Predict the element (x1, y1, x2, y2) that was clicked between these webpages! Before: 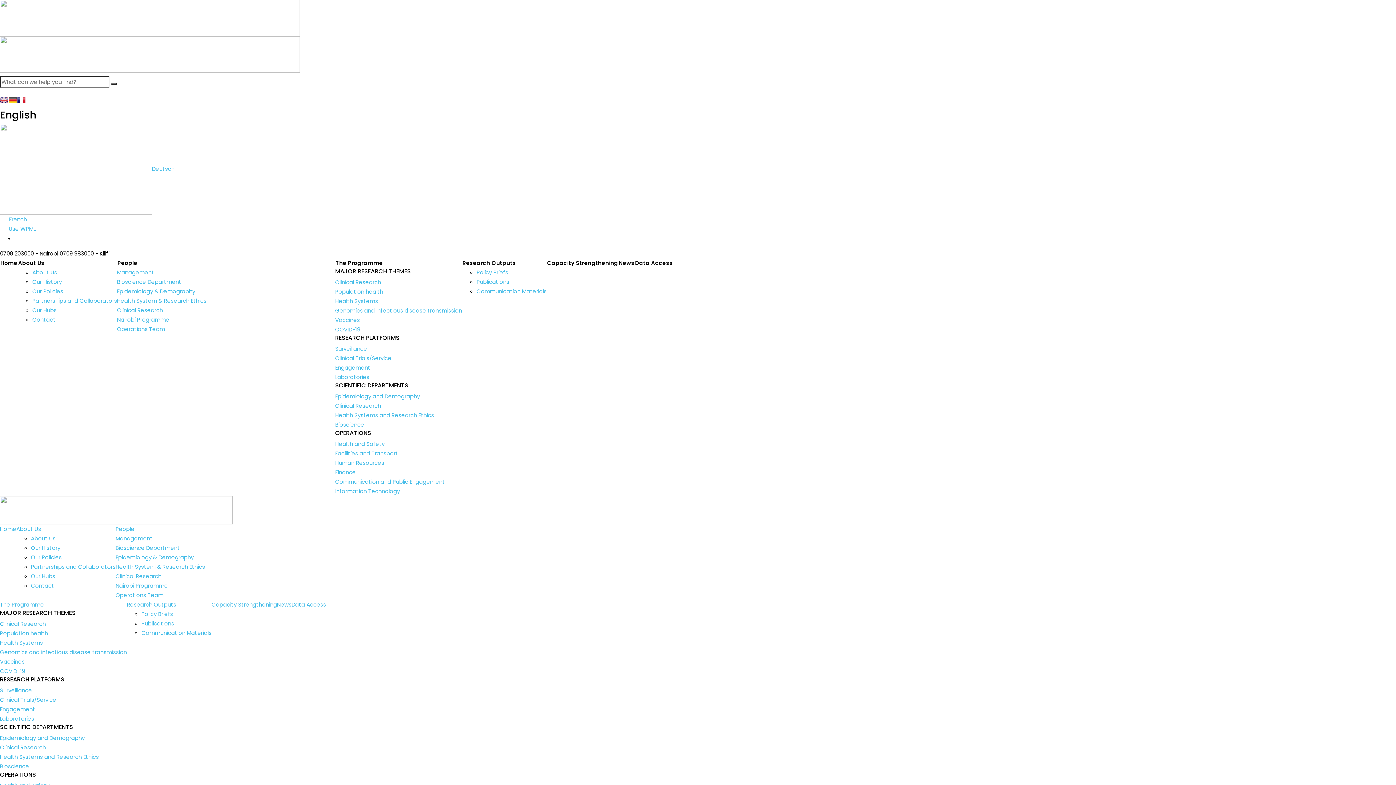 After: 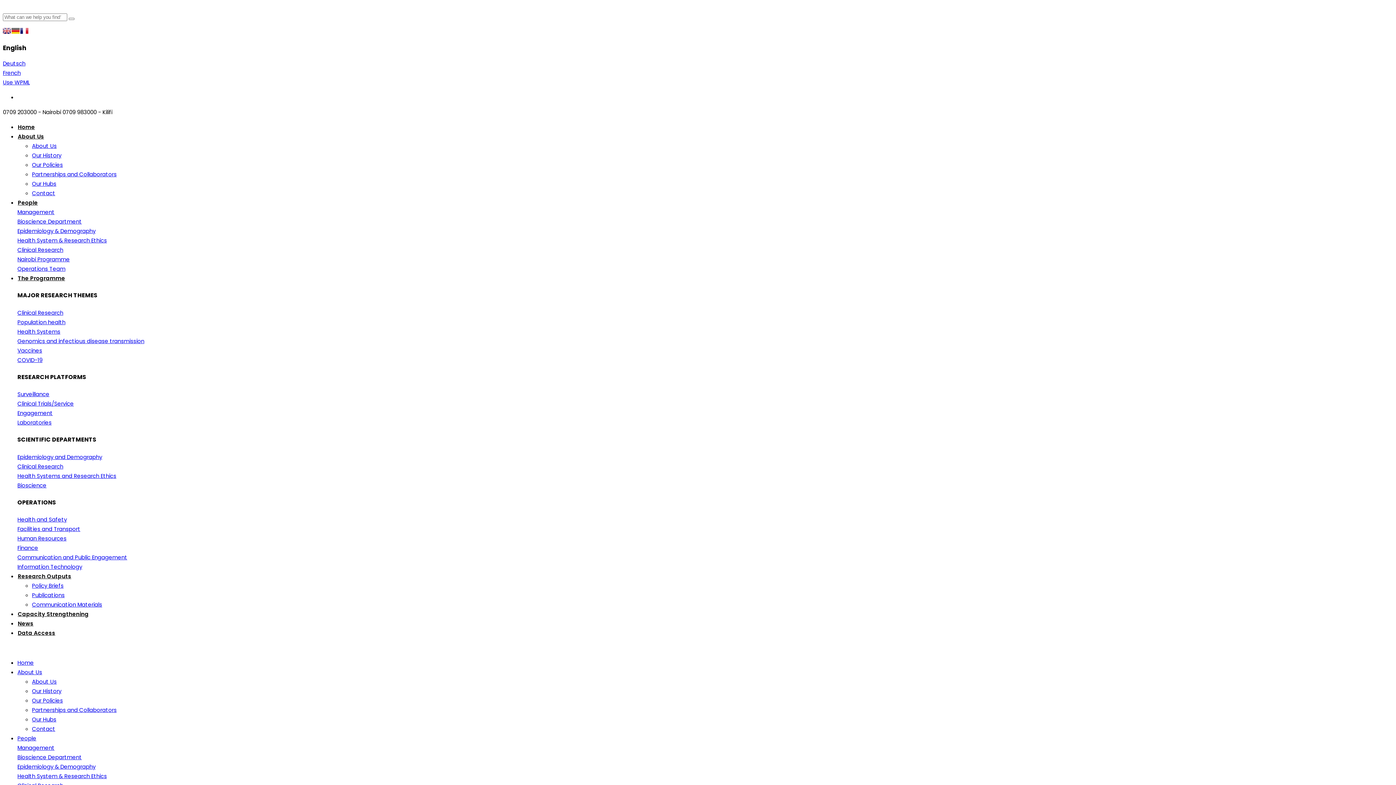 Action: bbox: (32, 297, 117, 304) label: Partnerships and Collaborators